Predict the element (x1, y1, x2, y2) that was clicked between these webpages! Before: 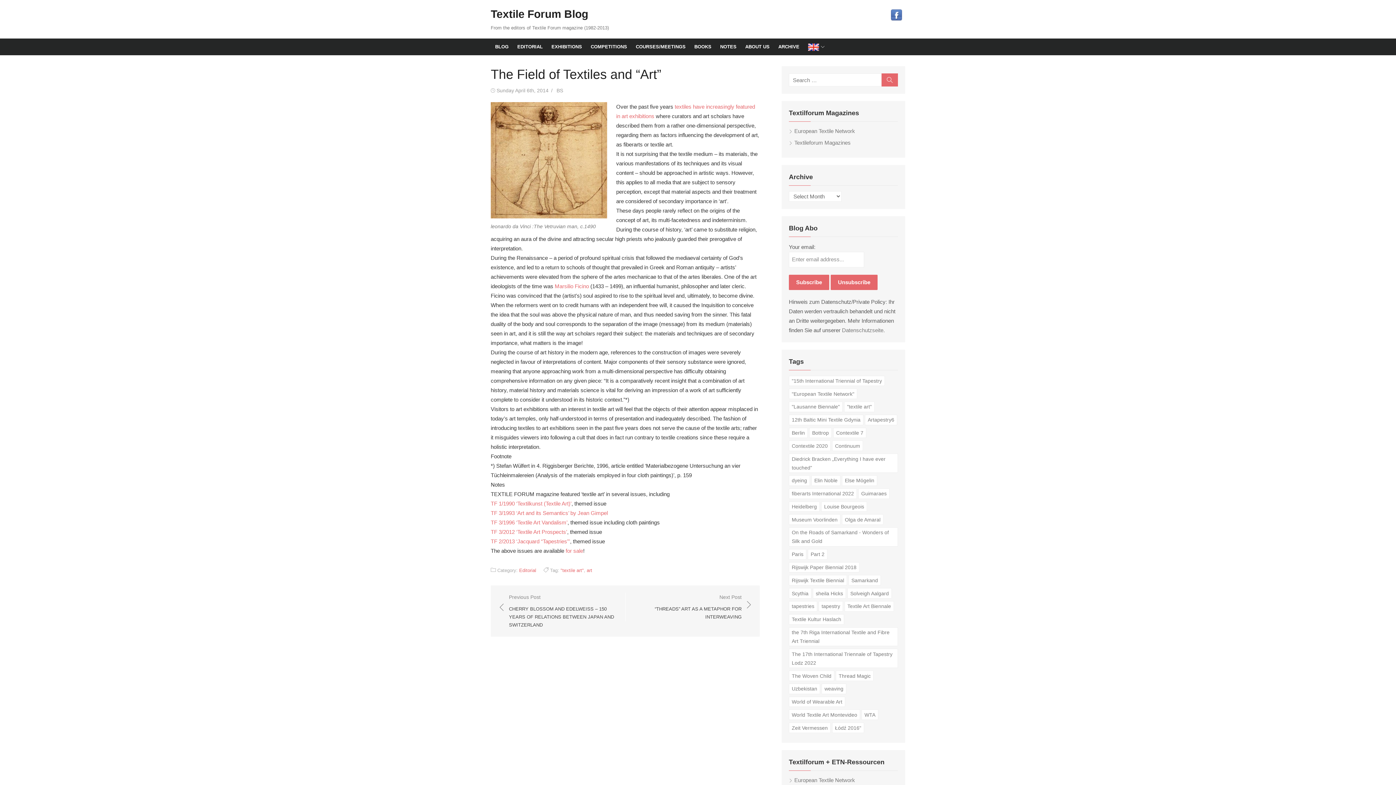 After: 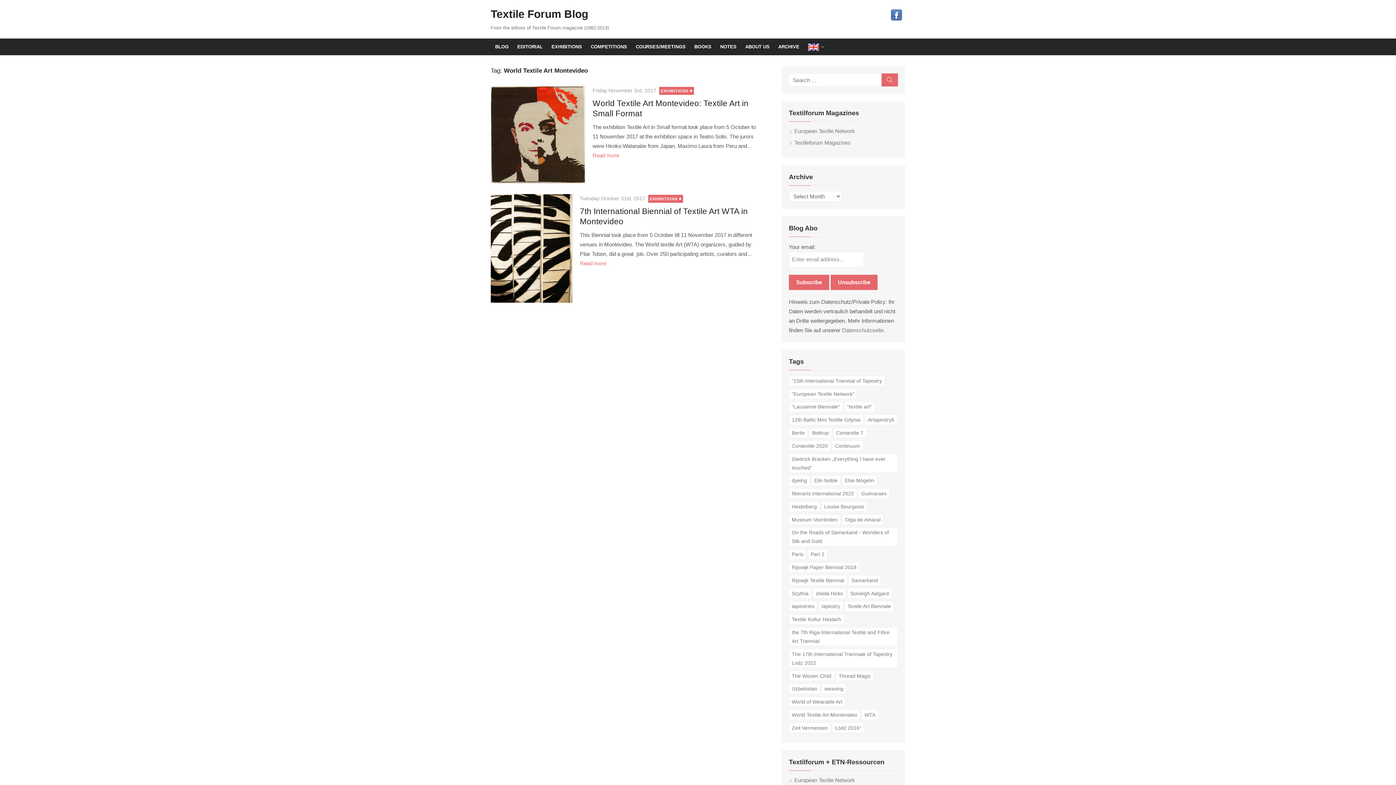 Action: bbox: (789, 709, 860, 720) label: World Textile Art Montevideo (2 items)